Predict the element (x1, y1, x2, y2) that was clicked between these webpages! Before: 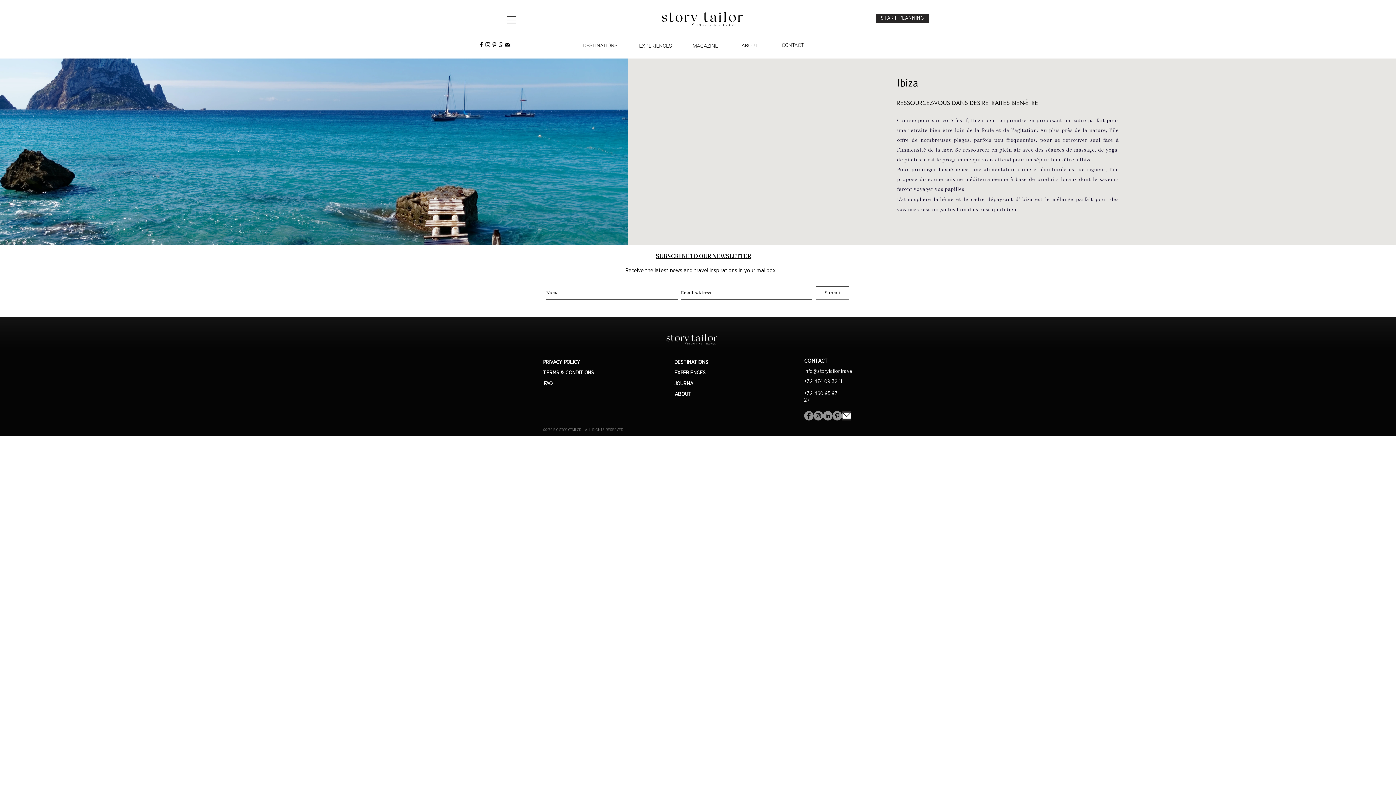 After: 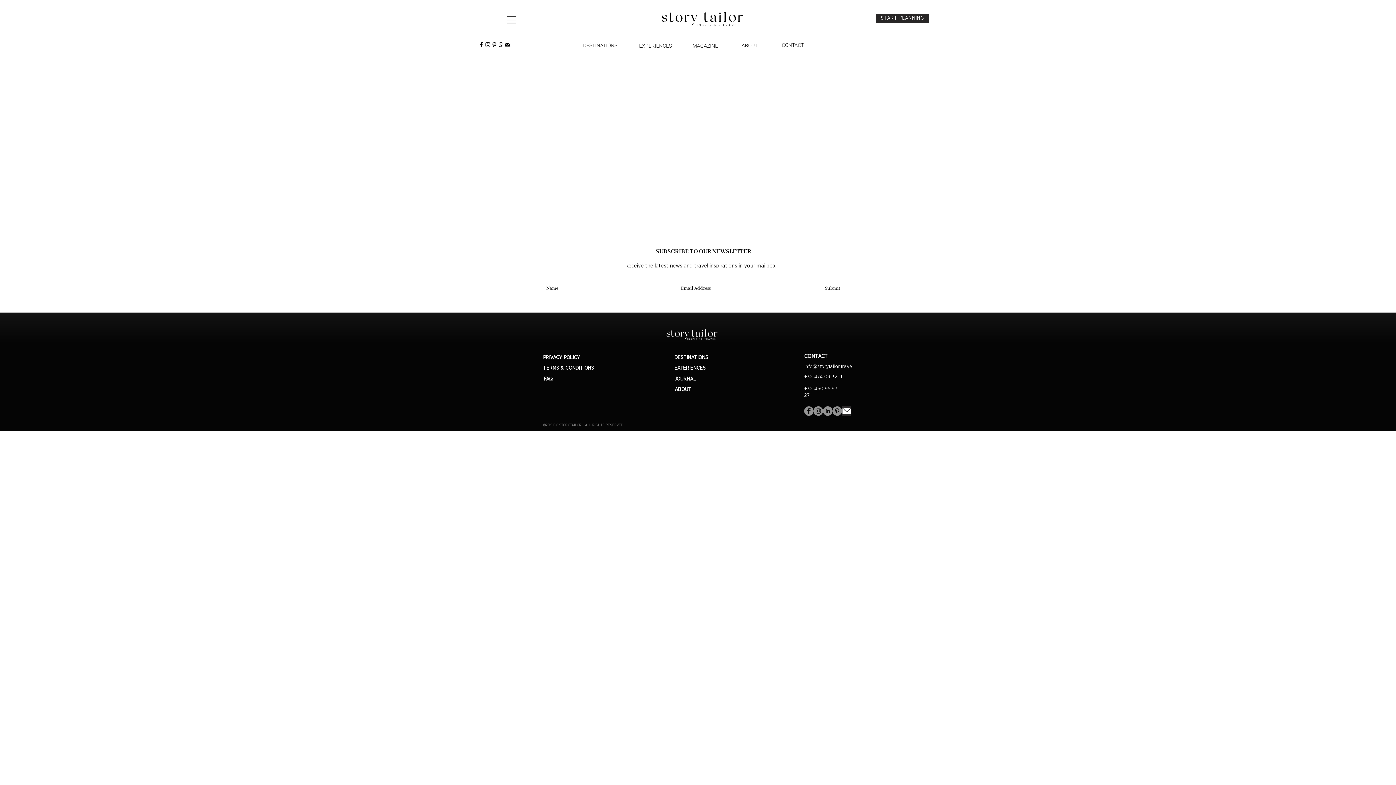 Action: label: SUBSCRIBE TO OUR NEWSLETTER bbox: (655, 252, 751, 259)